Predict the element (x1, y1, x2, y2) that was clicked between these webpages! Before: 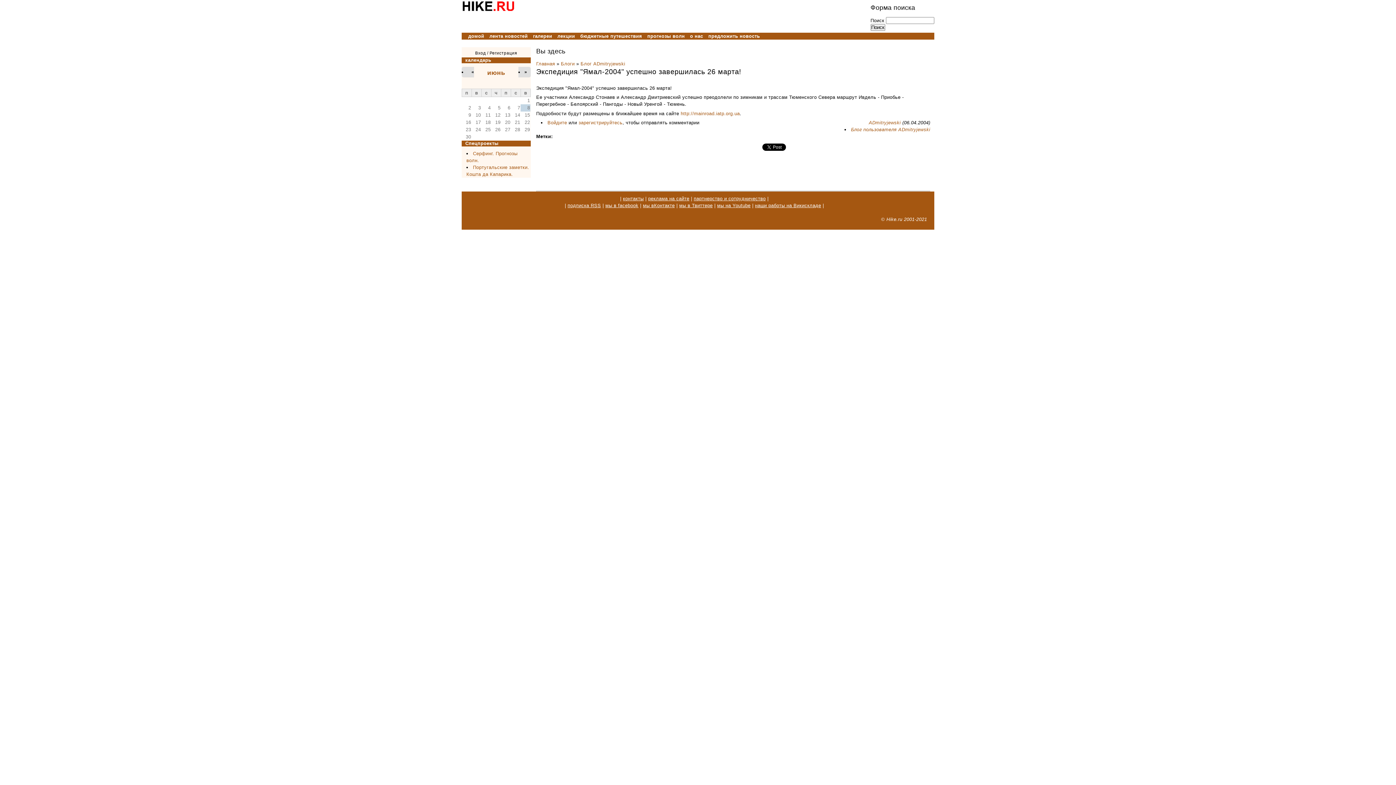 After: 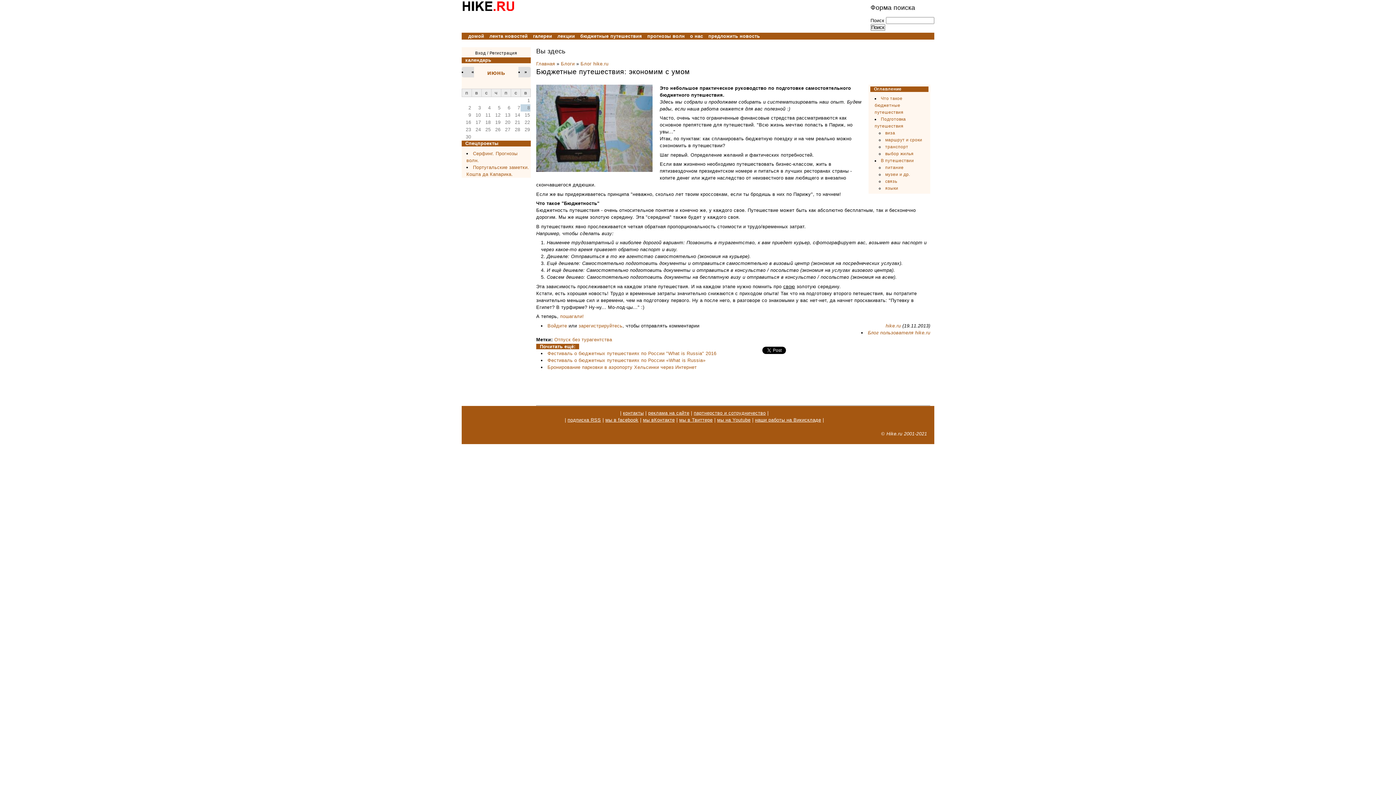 Action: label: бюджетные путешествия bbox: (580, 33, 642, 38)